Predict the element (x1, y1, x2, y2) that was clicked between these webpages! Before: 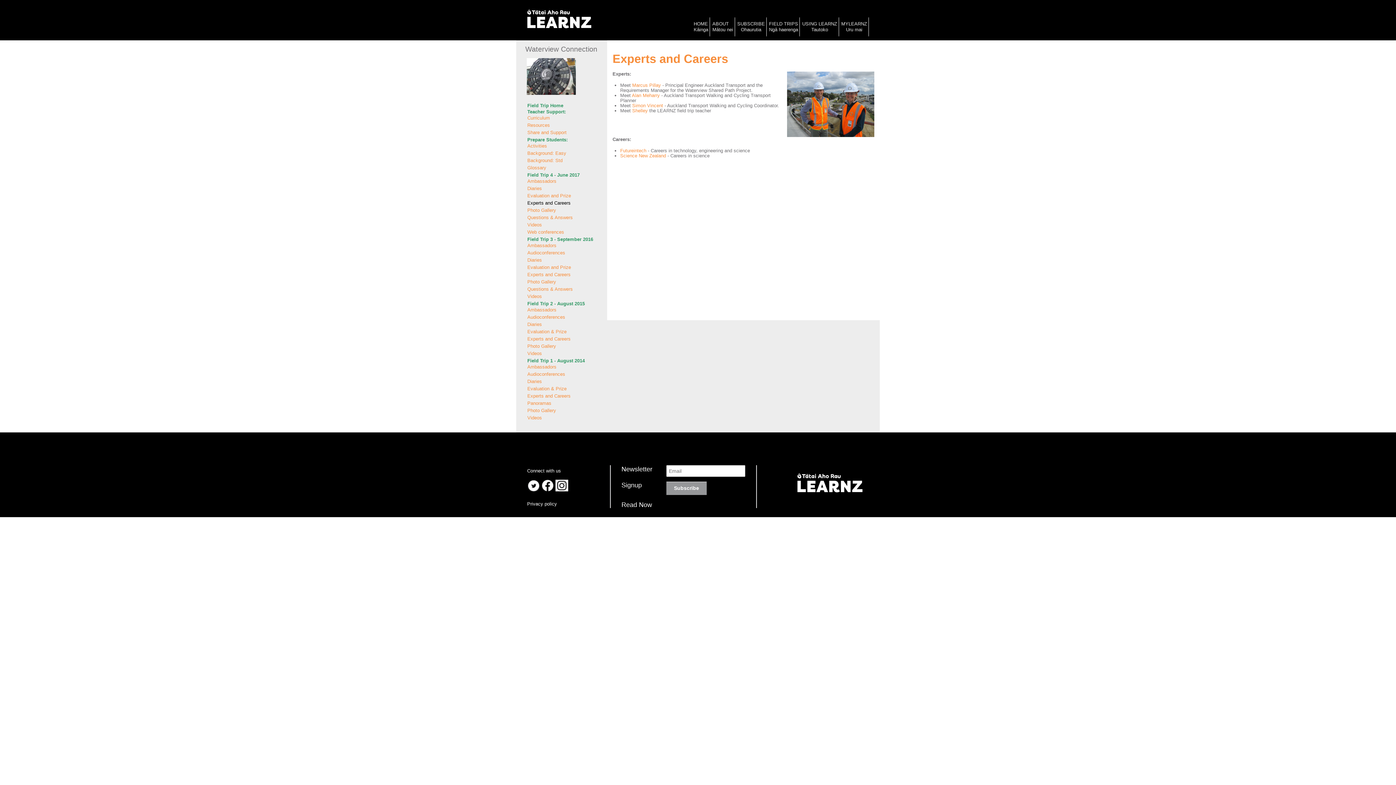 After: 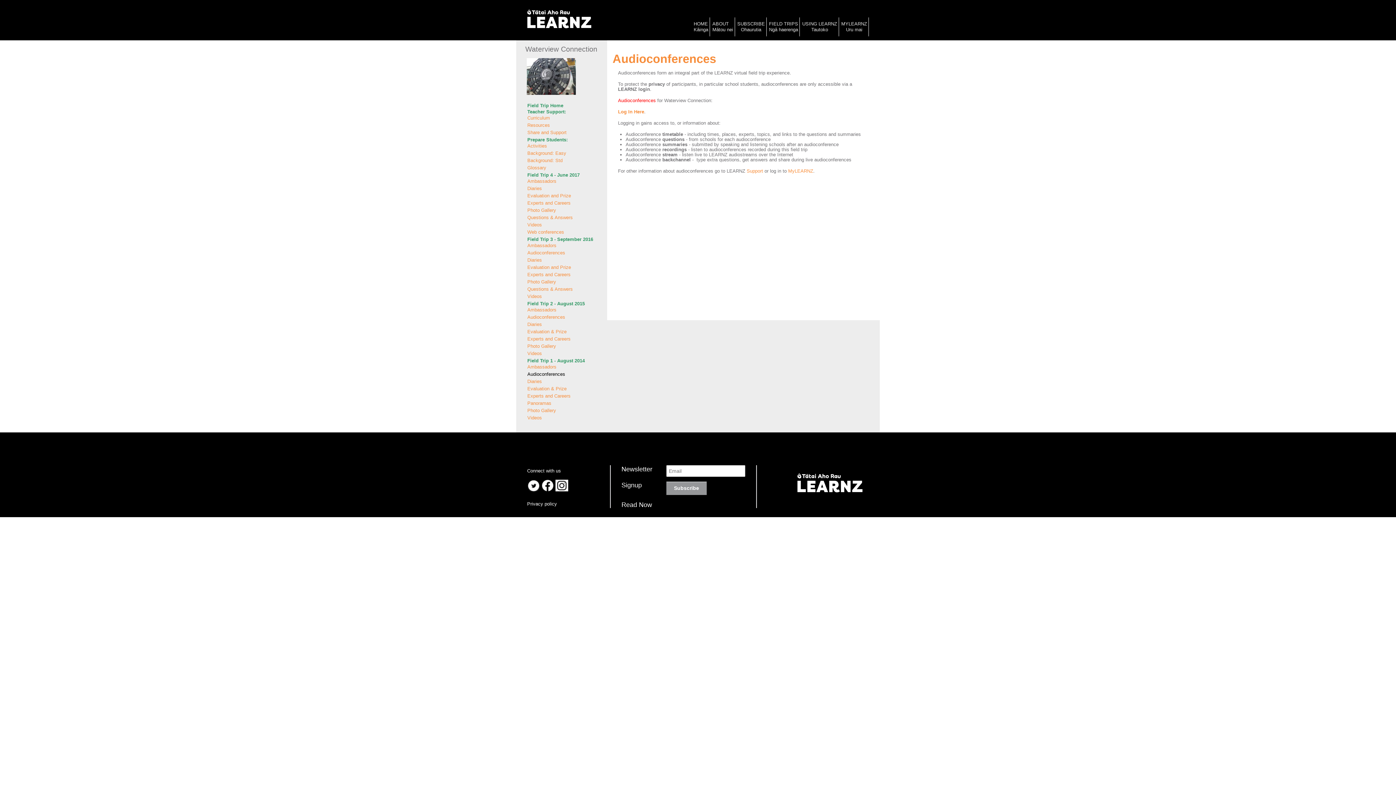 Action: label: Audioconferences bbox: (527, 371, 565, 377)